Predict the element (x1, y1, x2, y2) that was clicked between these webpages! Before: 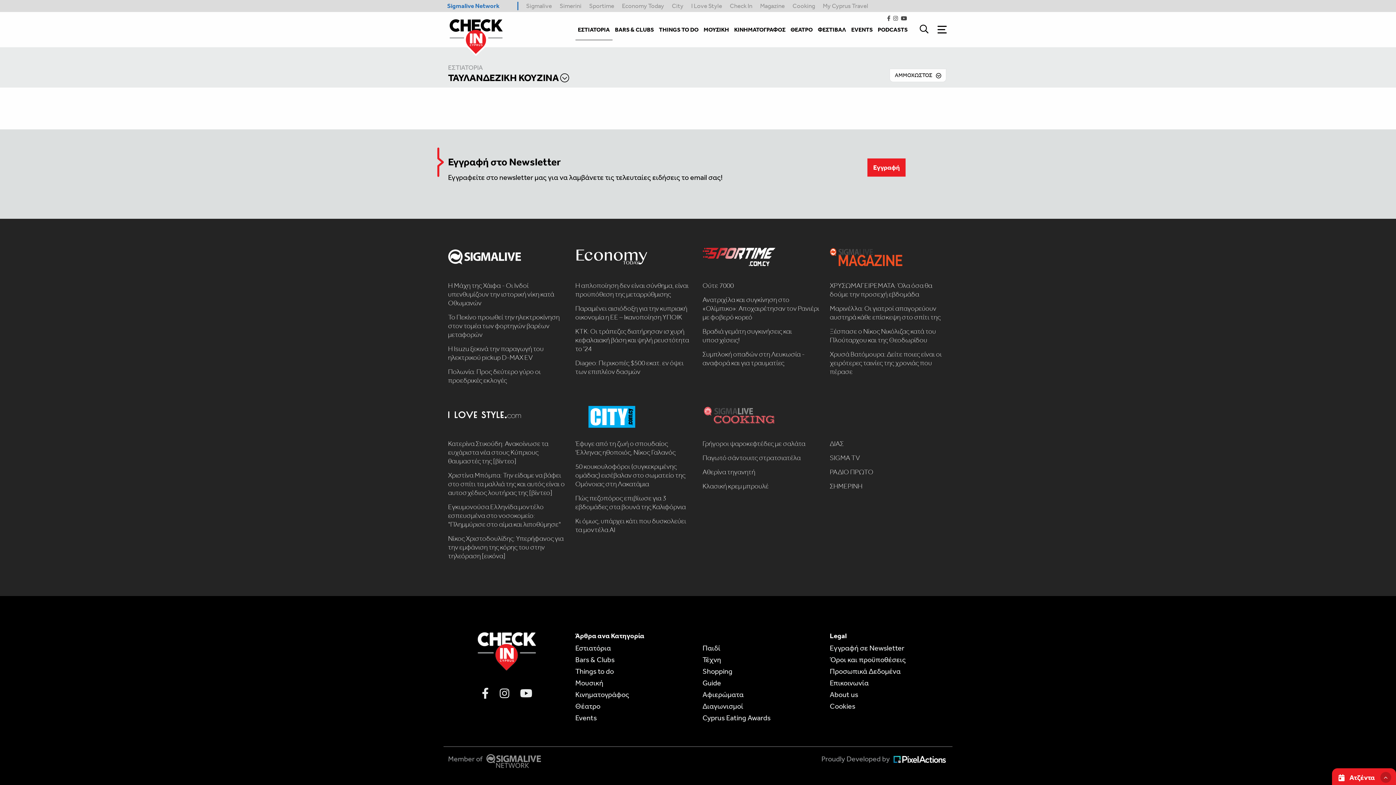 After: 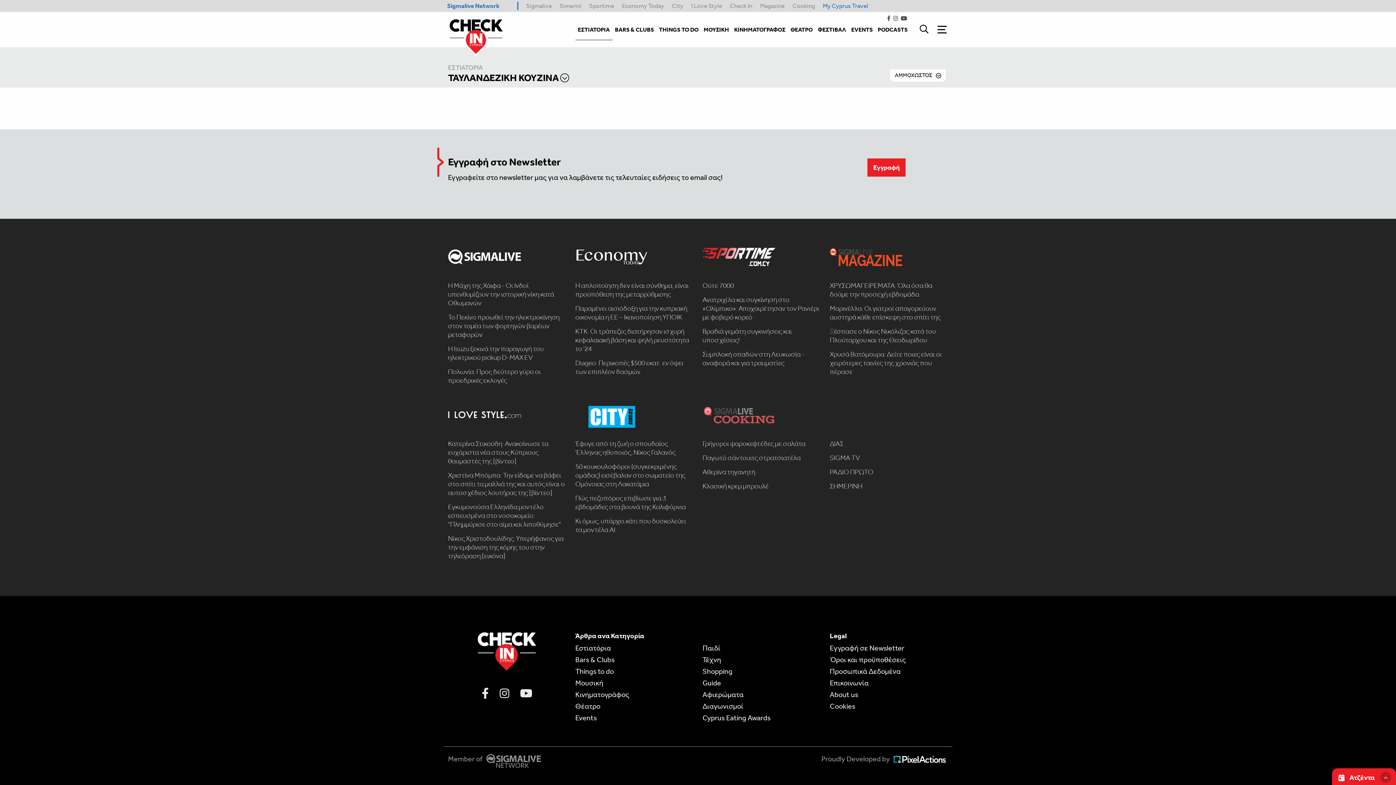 Action: label: My Cyprus Travel bbox: (822, 1, 868, 10)